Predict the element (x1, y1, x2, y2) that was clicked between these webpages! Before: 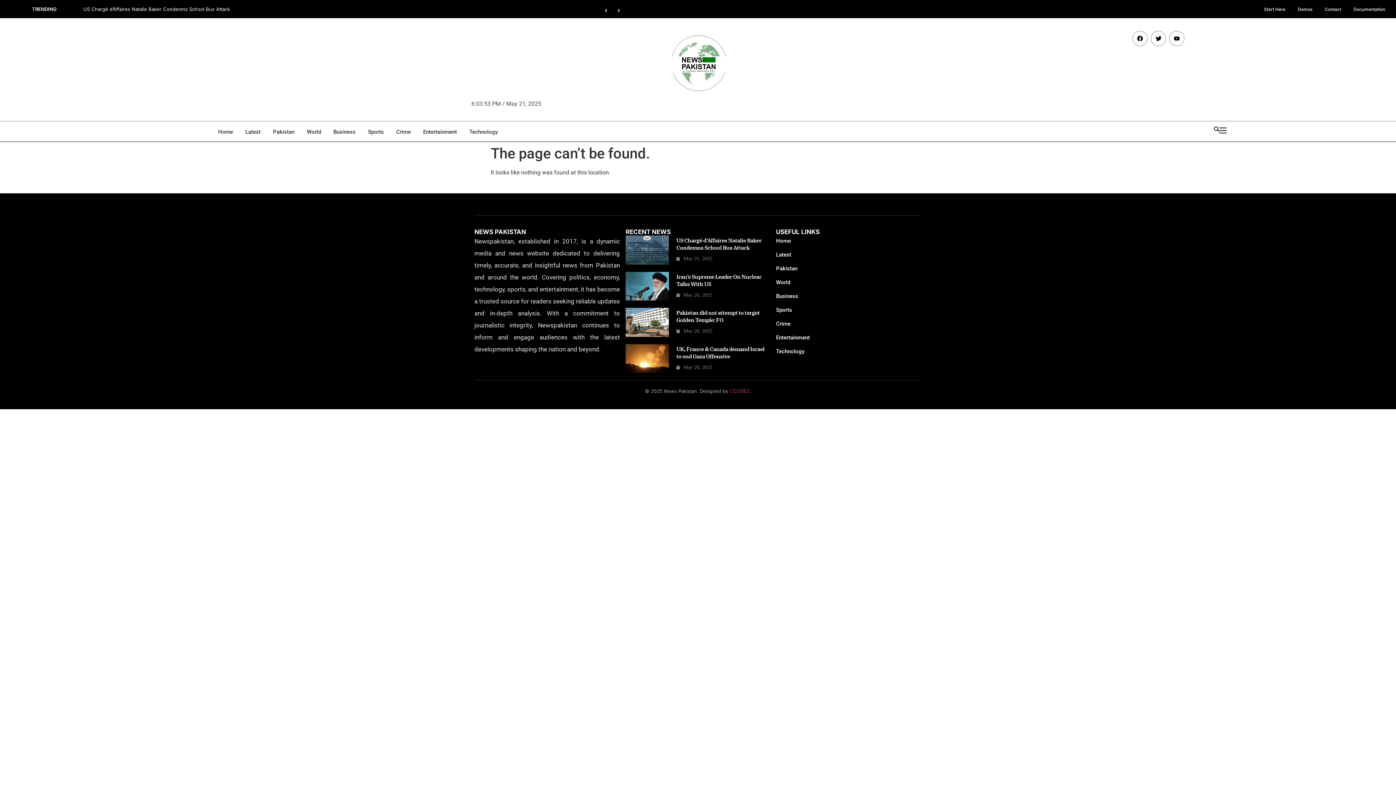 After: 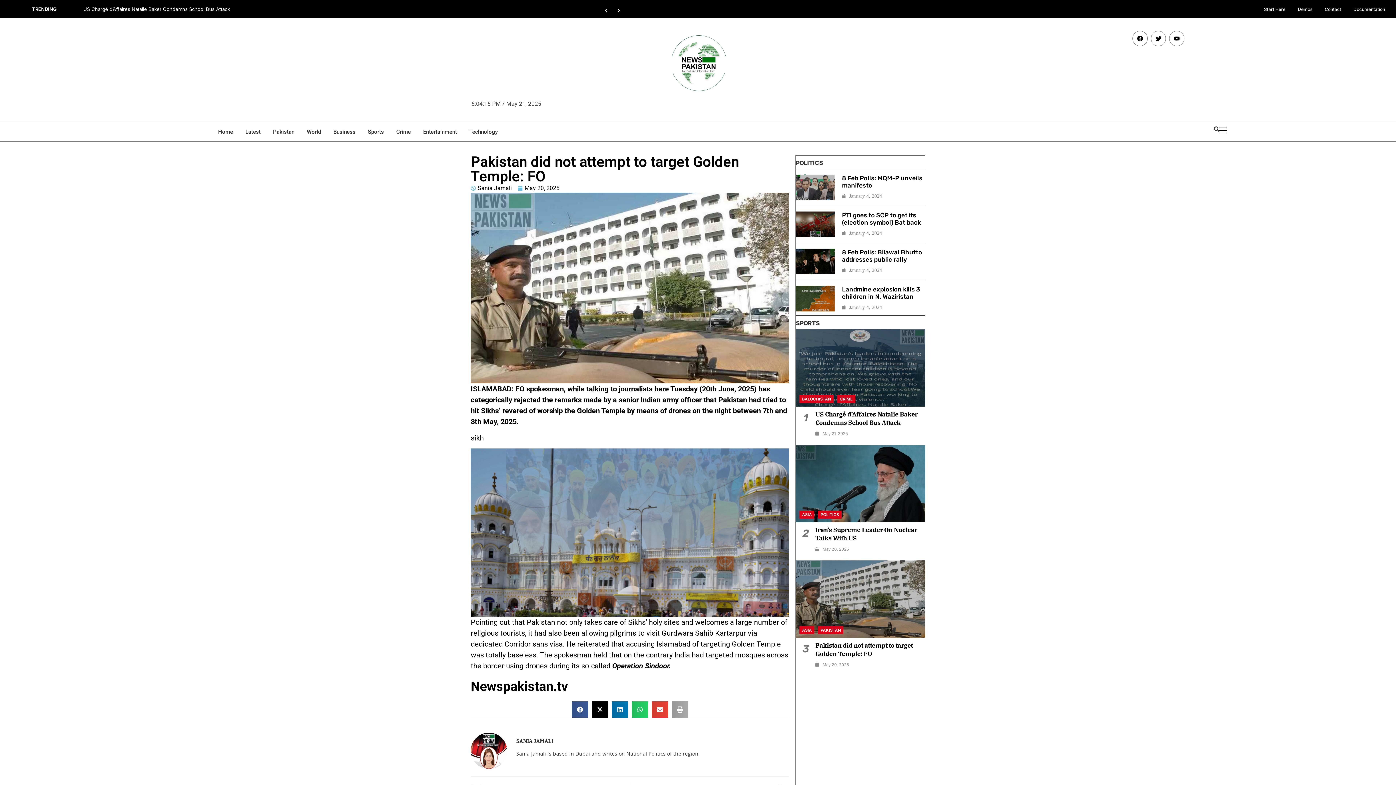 Action: bbox: (625, 308, 669, 336)